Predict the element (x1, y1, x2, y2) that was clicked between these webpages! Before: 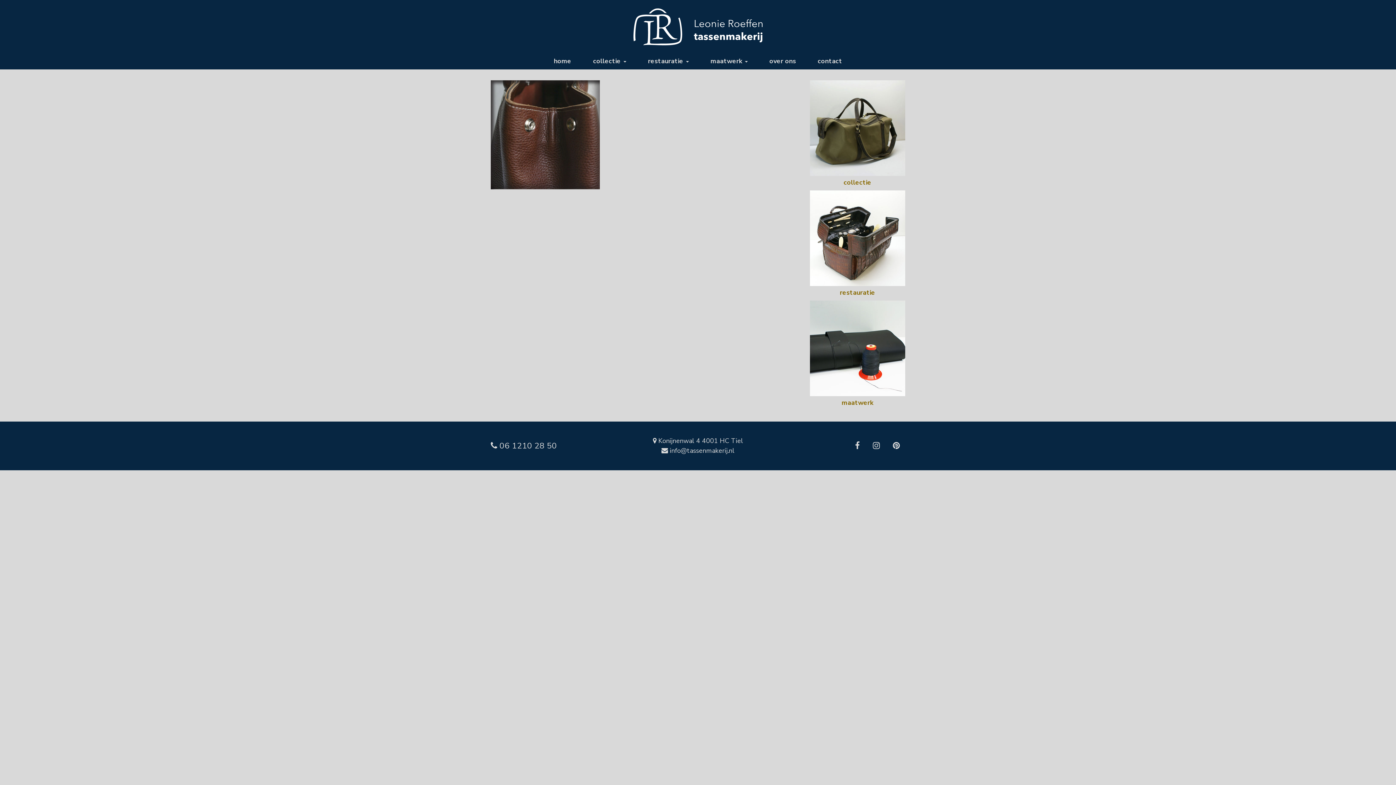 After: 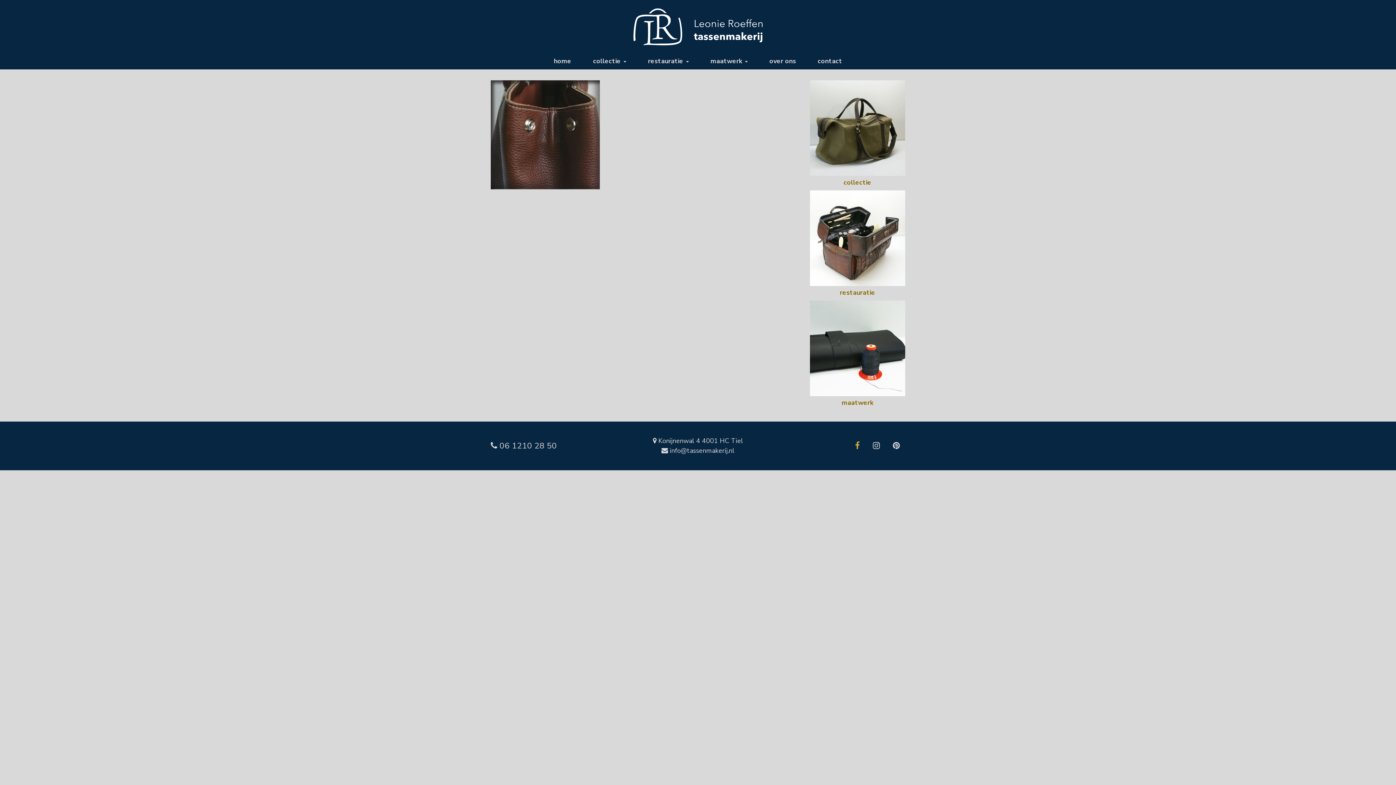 Action: bbox: (855, 440, 860, 451)